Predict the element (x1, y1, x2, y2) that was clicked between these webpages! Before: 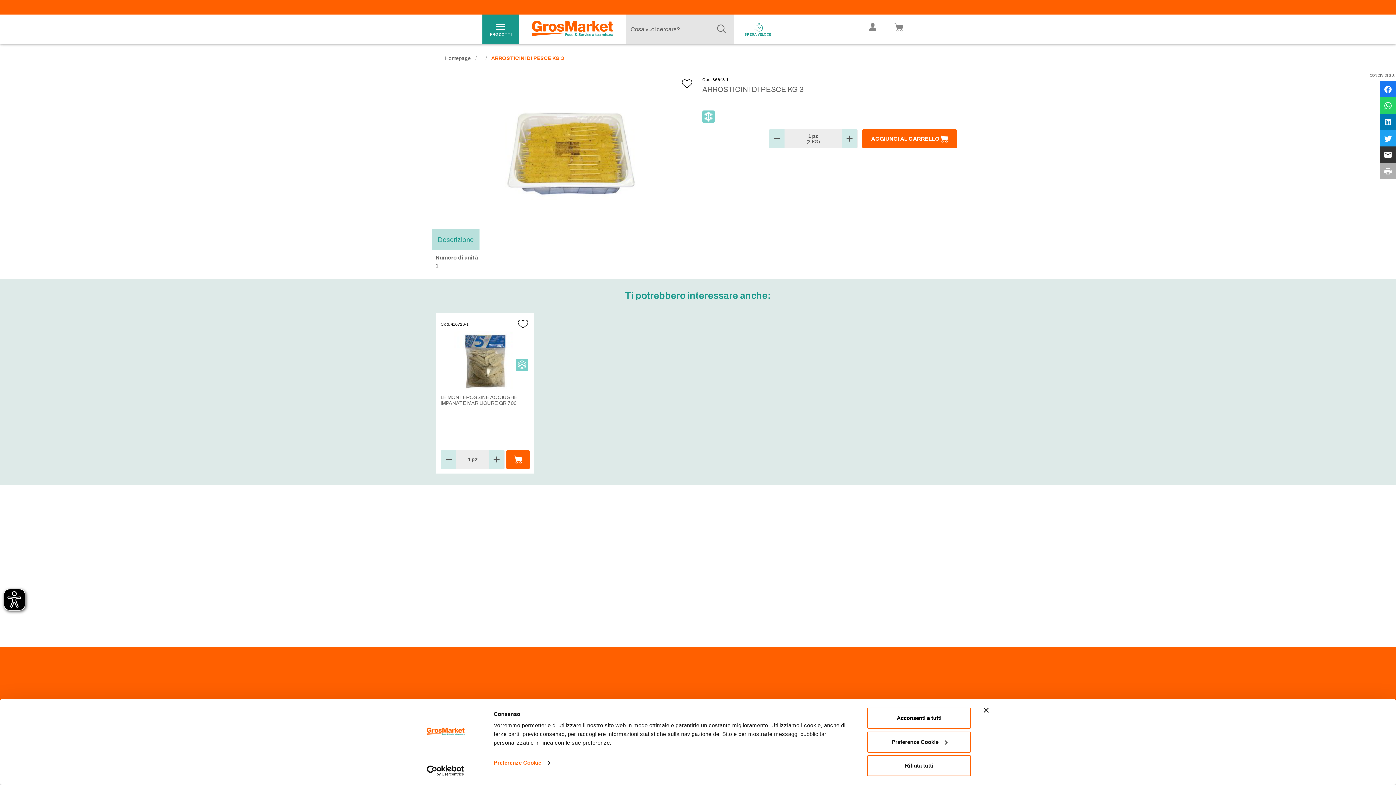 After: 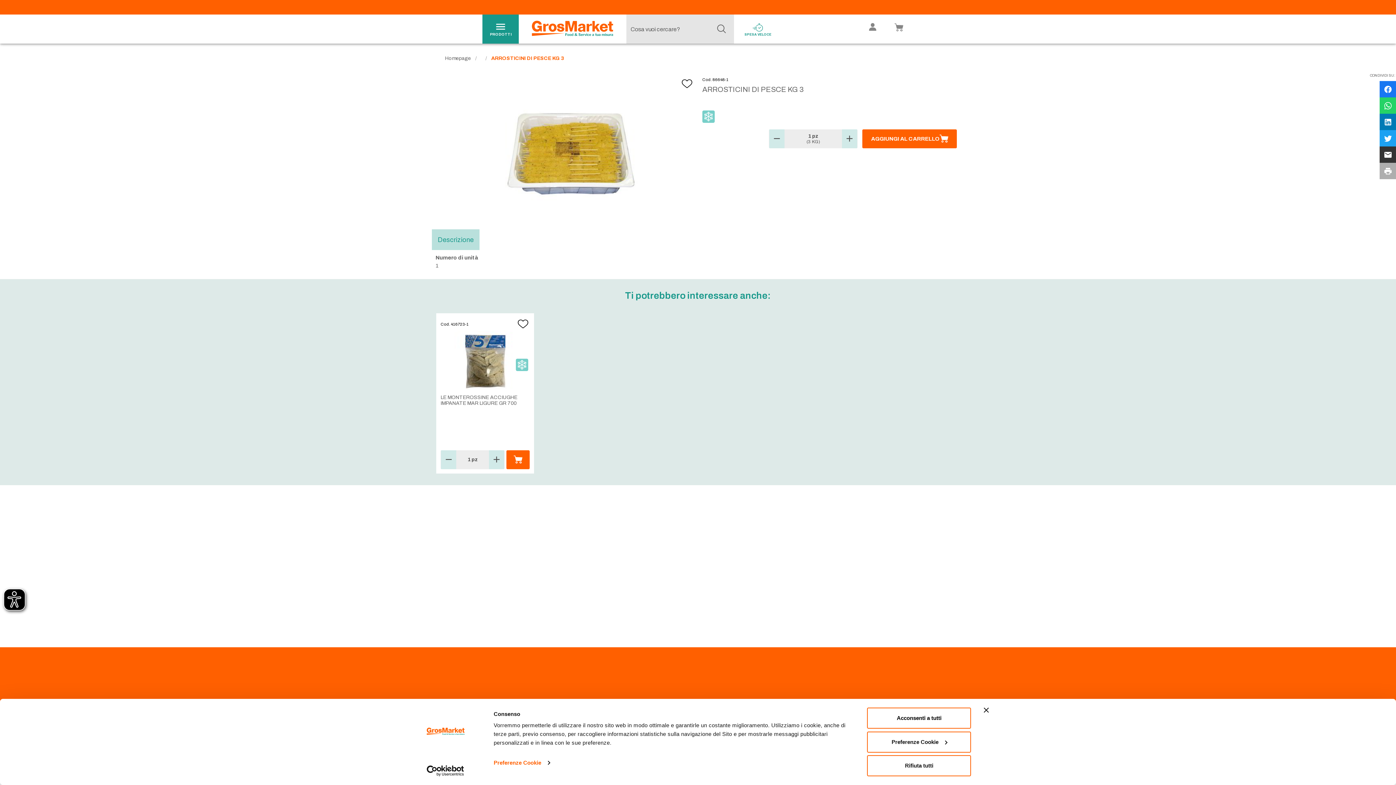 Action: bbox: (1380, 81, 1396, 97)